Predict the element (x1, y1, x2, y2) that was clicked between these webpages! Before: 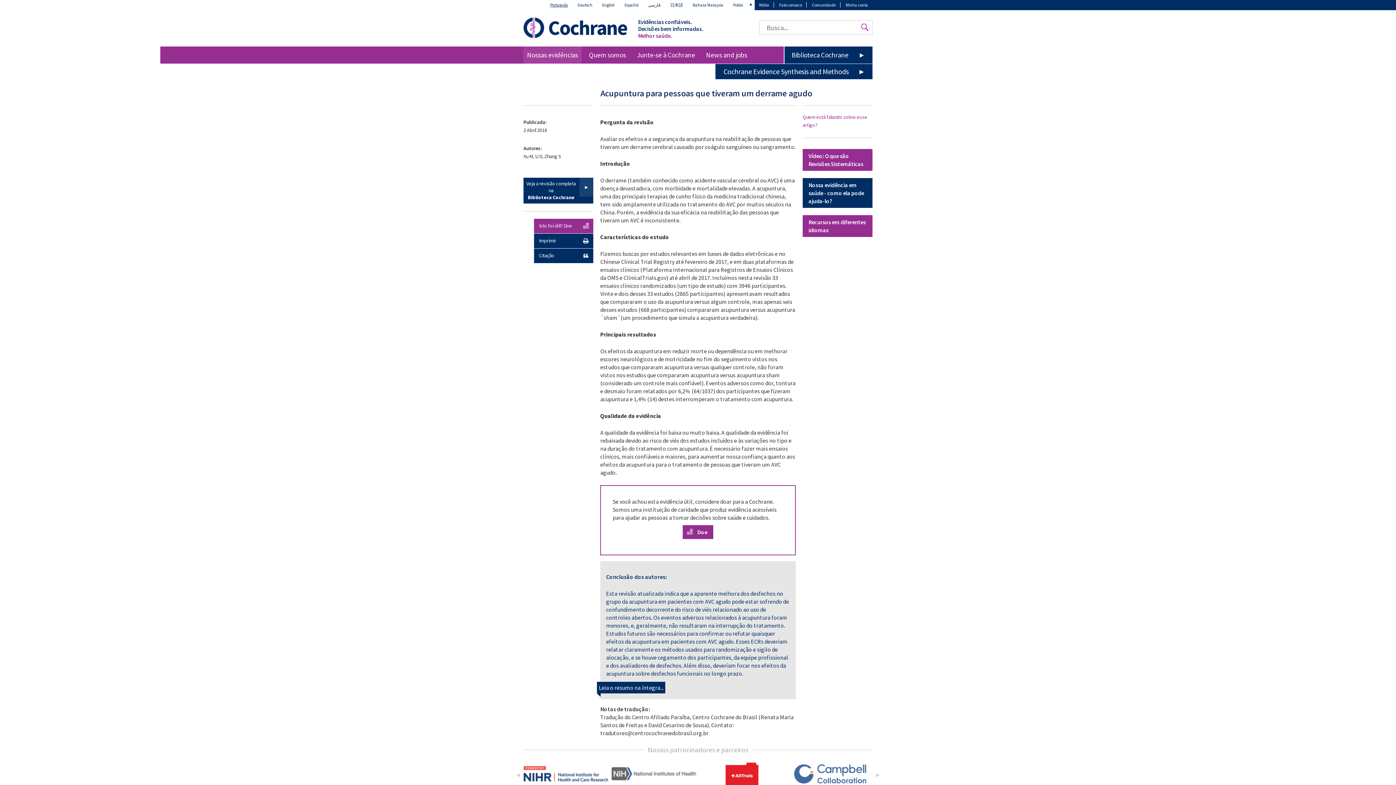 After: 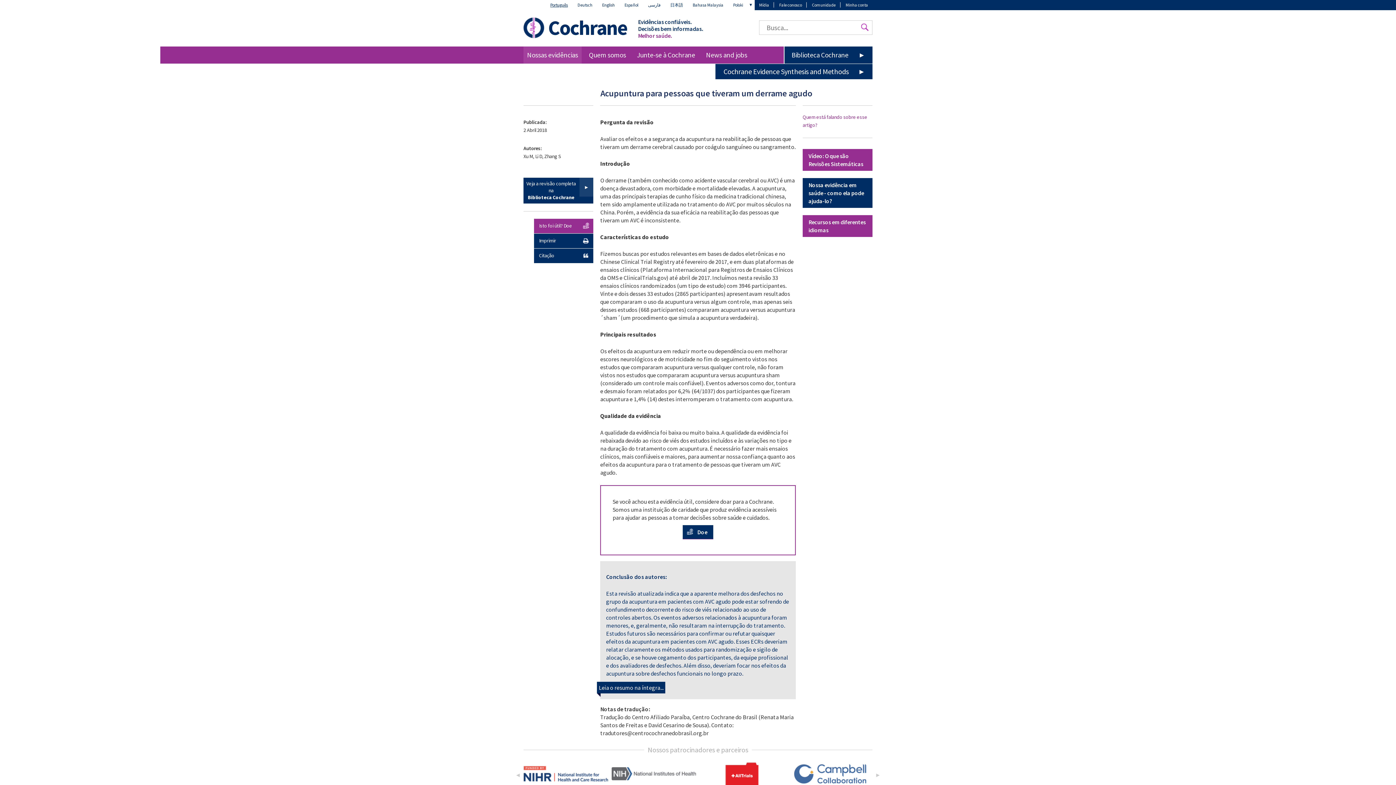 Action: label: Doe bbox: (682, 525, 713, 539)